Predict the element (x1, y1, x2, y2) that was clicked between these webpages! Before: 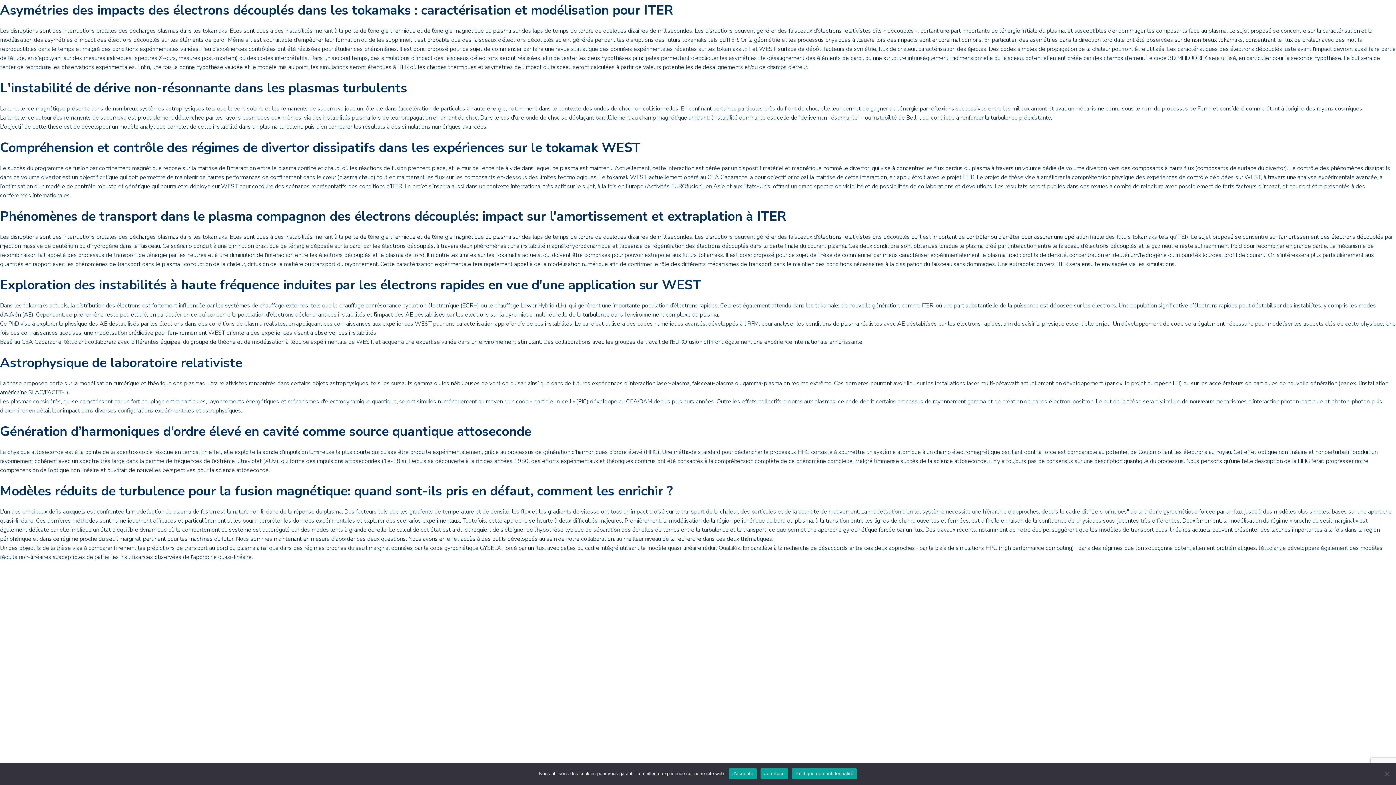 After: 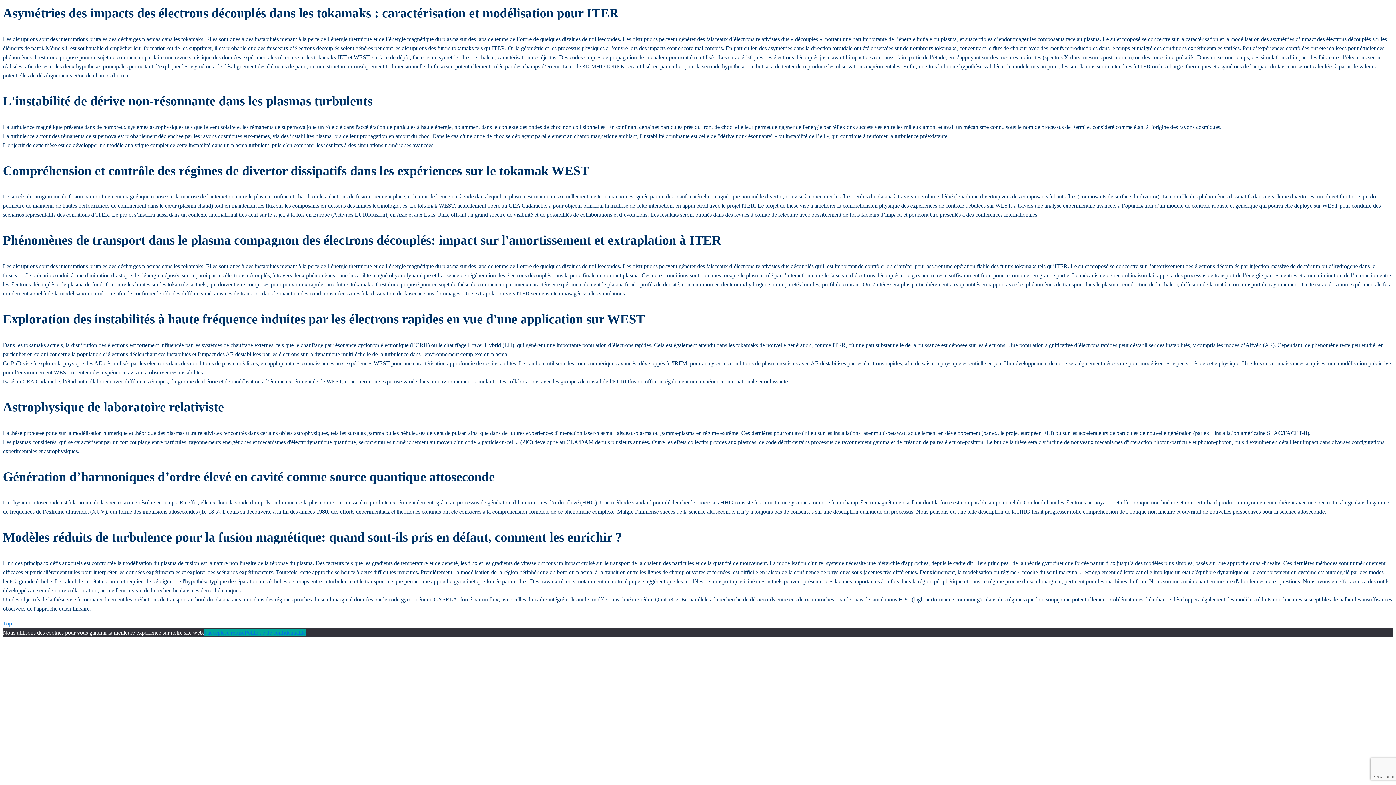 Action: bbox: (760, 768, 788, 779) label: Je refuse